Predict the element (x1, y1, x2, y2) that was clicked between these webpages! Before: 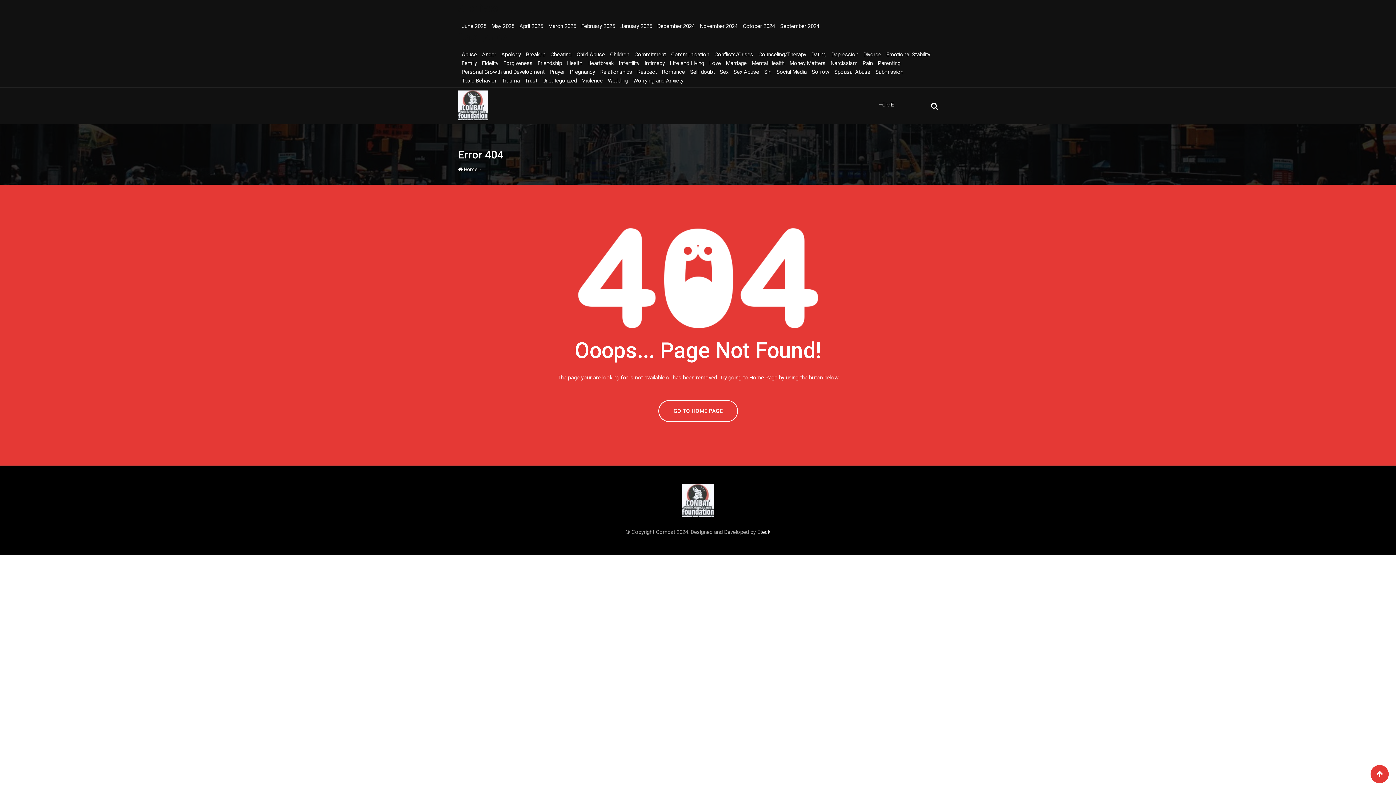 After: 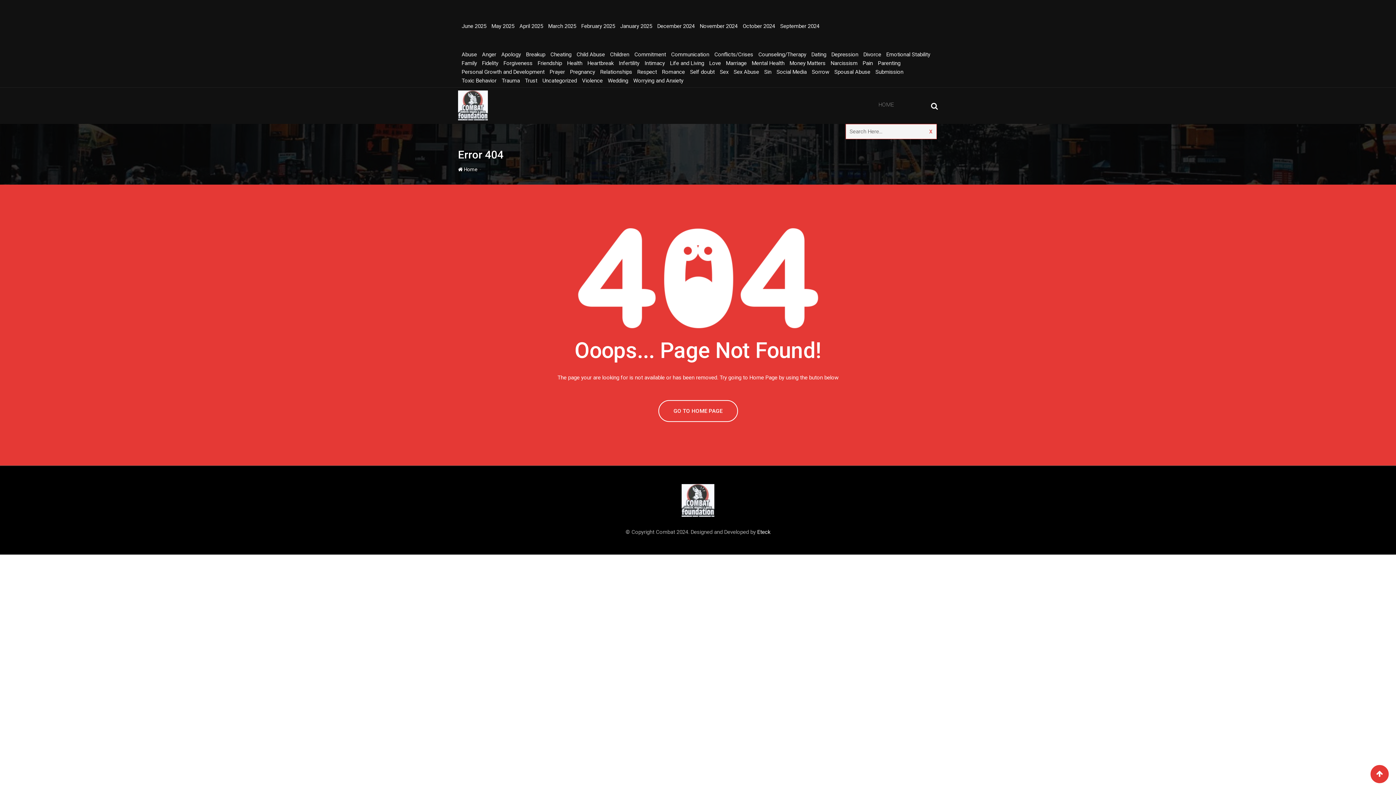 Action: bbox: (931, 101, 938, 110)